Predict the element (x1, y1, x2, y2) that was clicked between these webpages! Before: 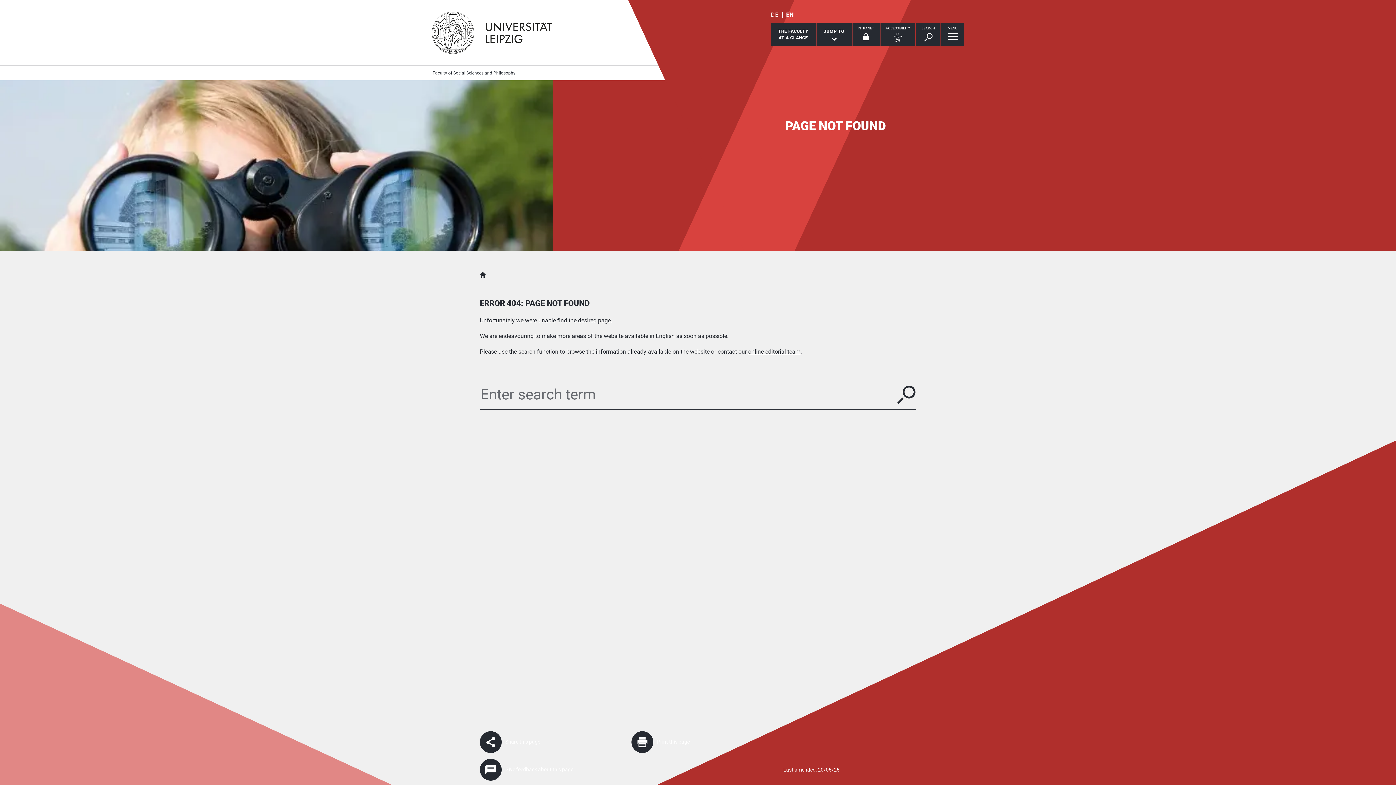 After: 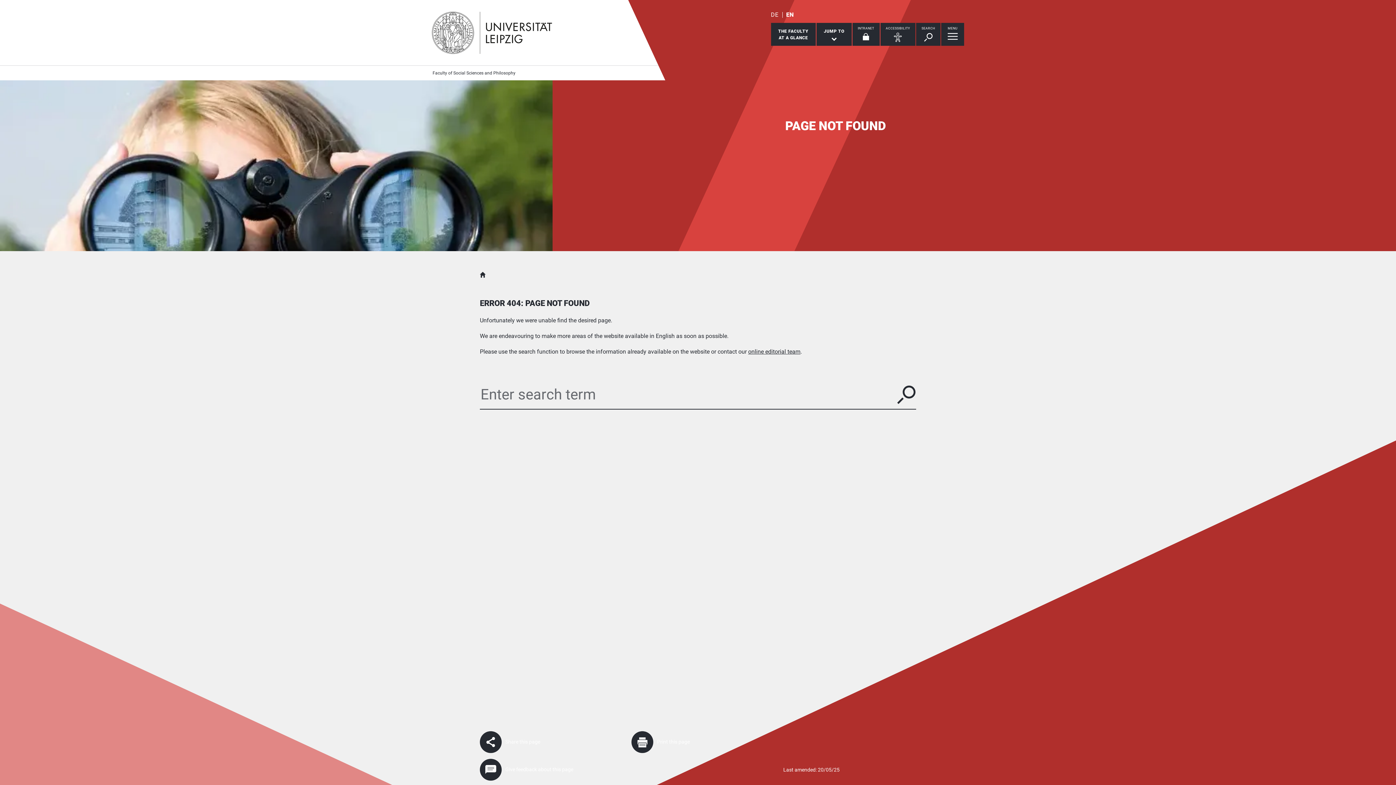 Action: bbox: (786, 11, 794, 18) label: English